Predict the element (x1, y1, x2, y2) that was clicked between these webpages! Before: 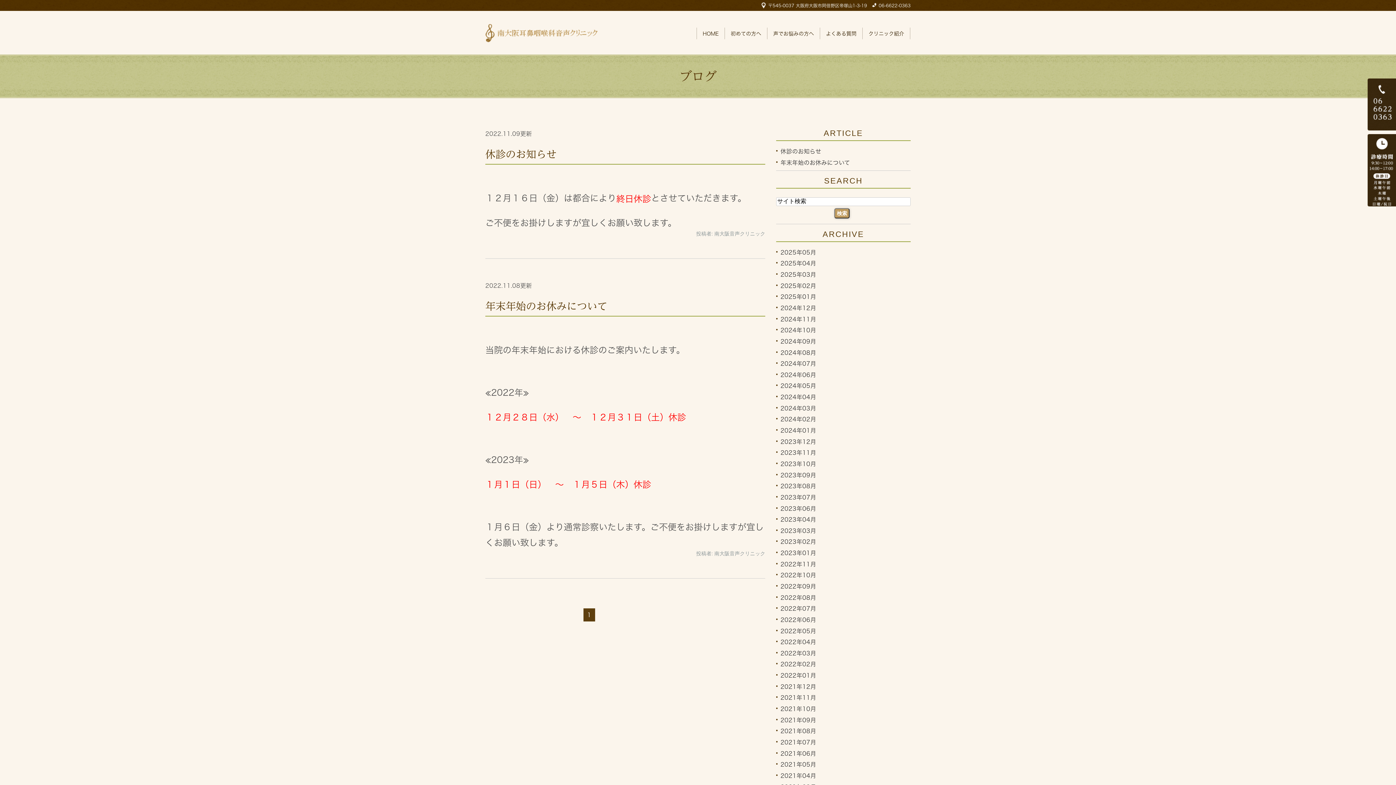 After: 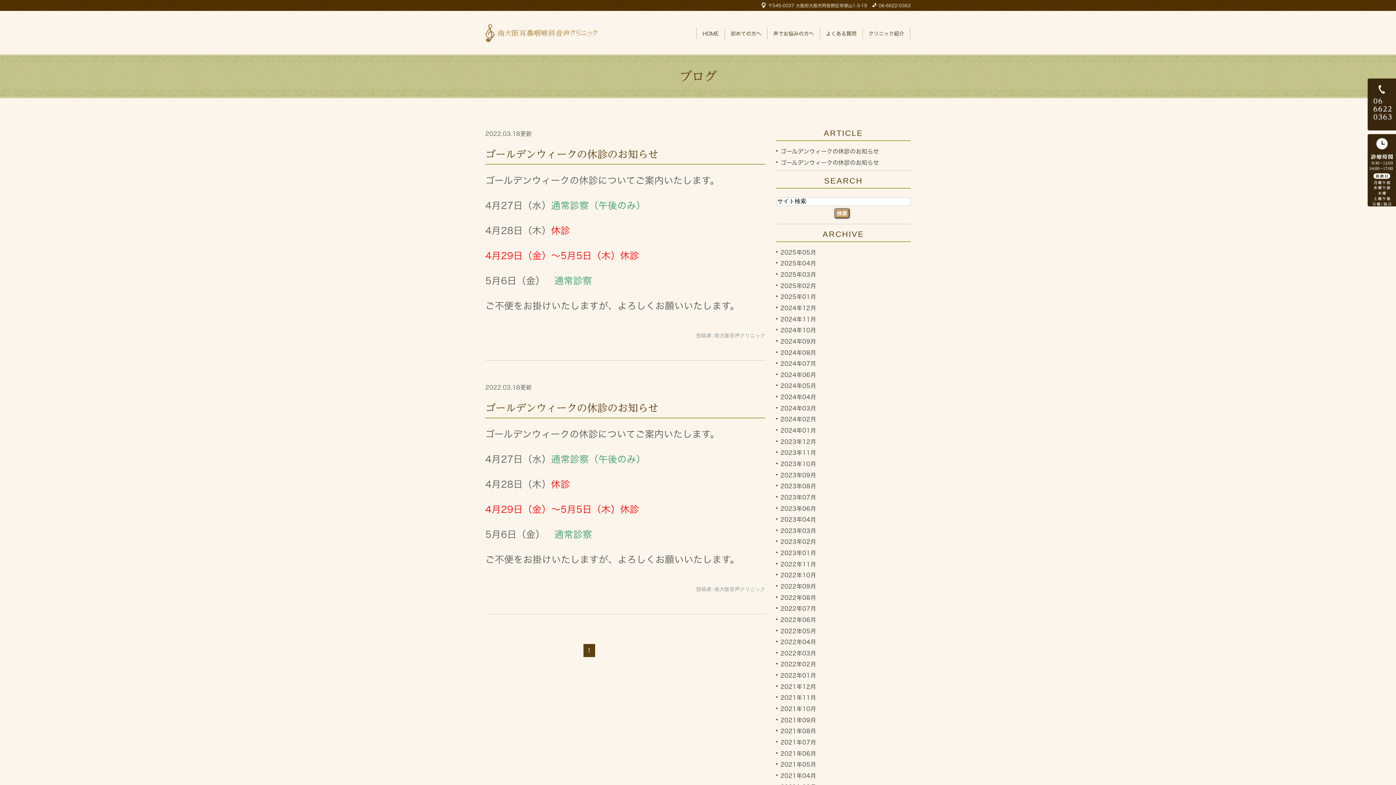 Action: label: 2022年03月 bbox: (780, 650, 816, 656)